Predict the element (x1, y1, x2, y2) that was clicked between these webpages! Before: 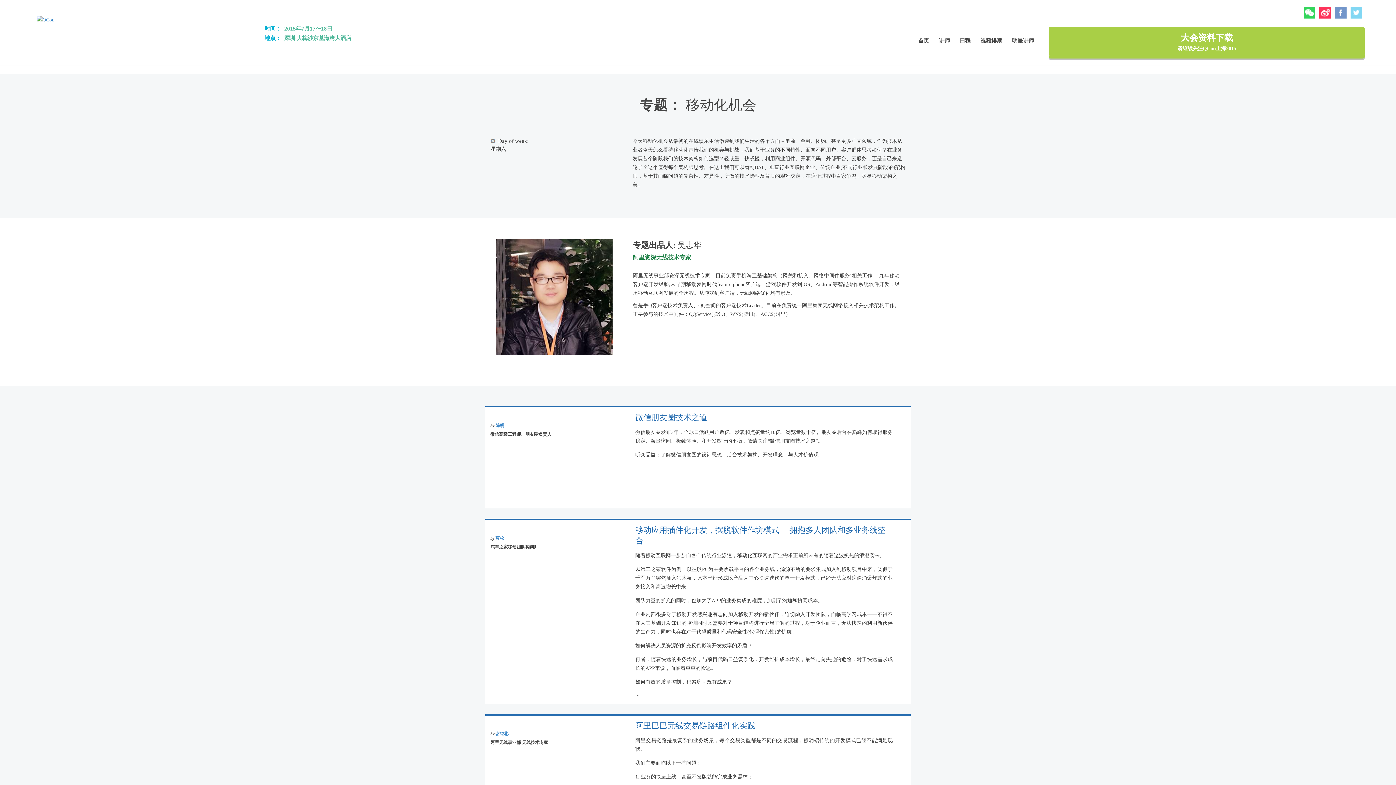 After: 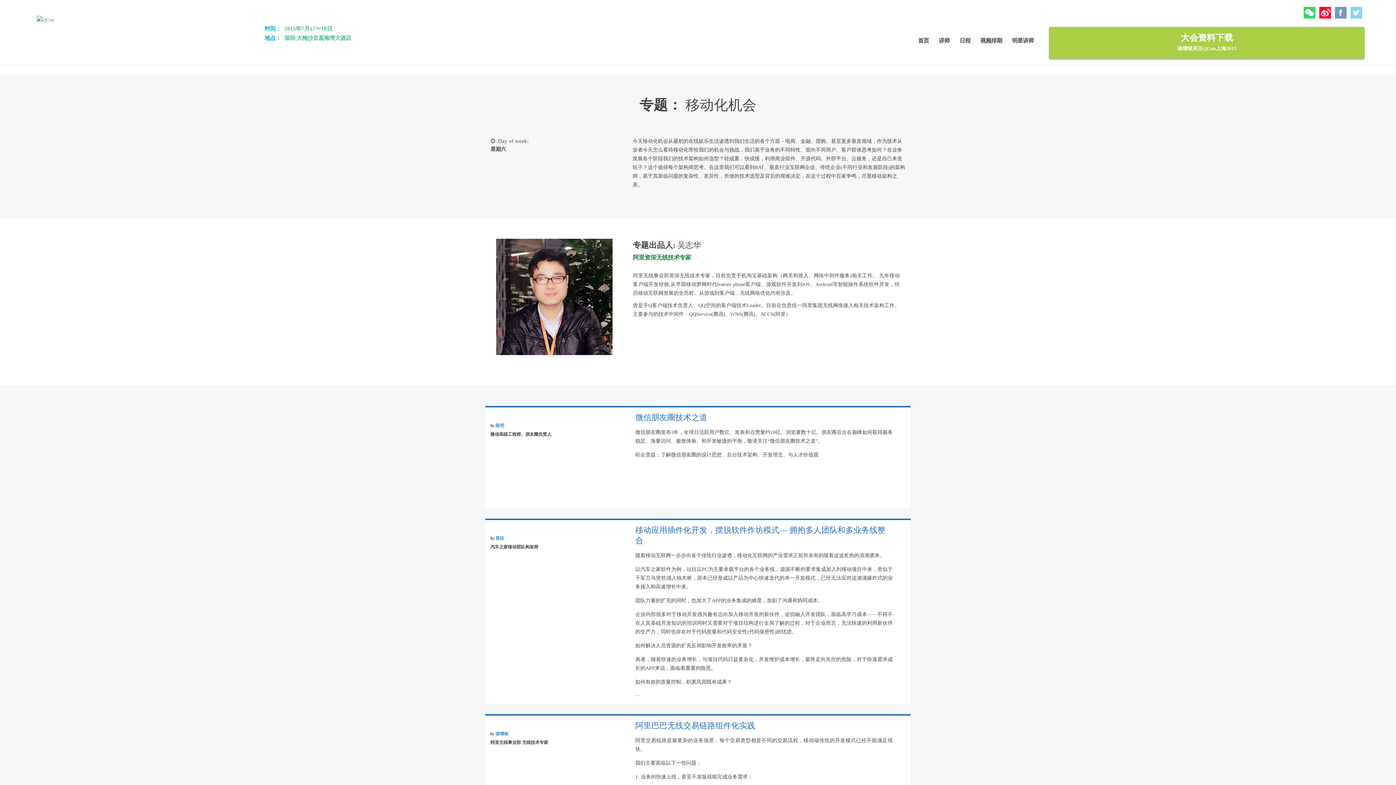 Action: label: 微博 bbox: (1319, 7, 1331, 18)